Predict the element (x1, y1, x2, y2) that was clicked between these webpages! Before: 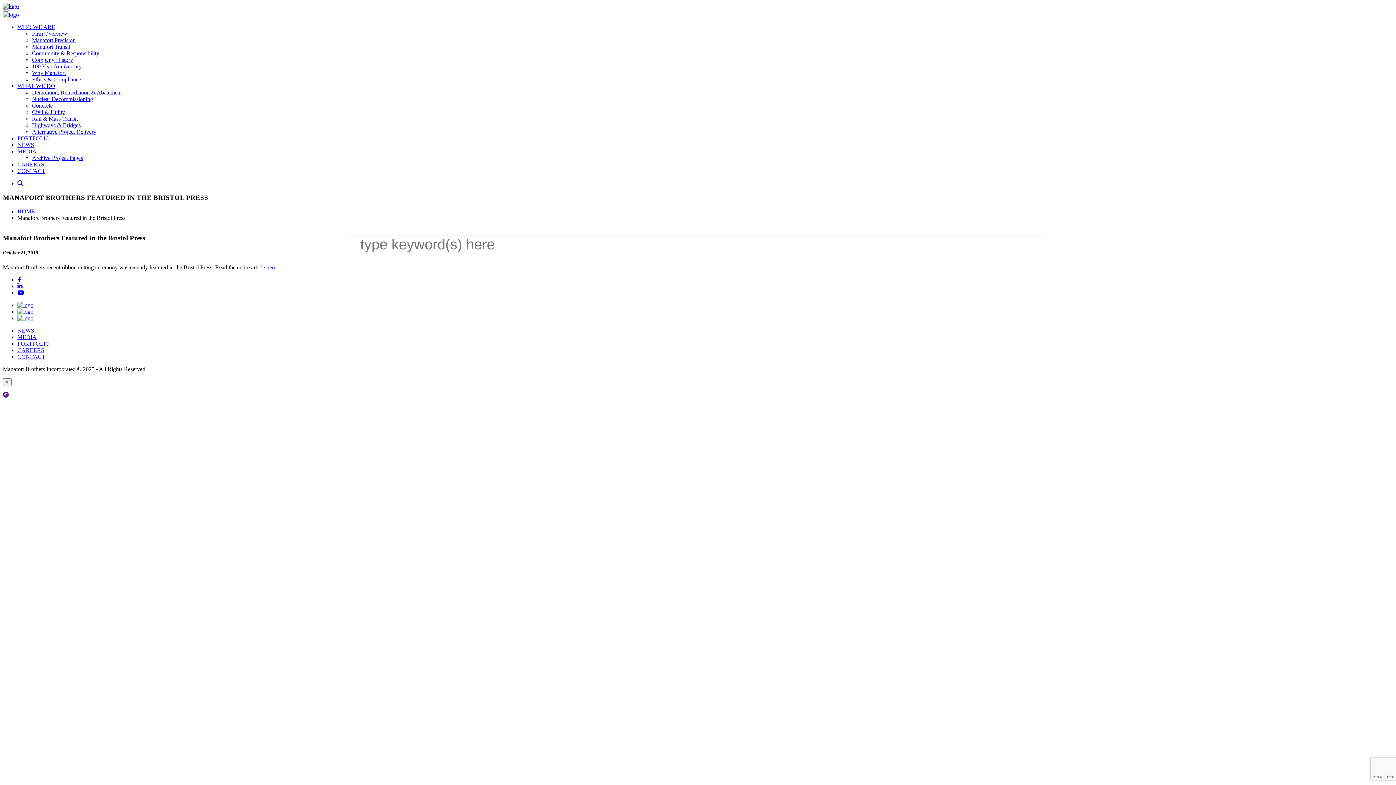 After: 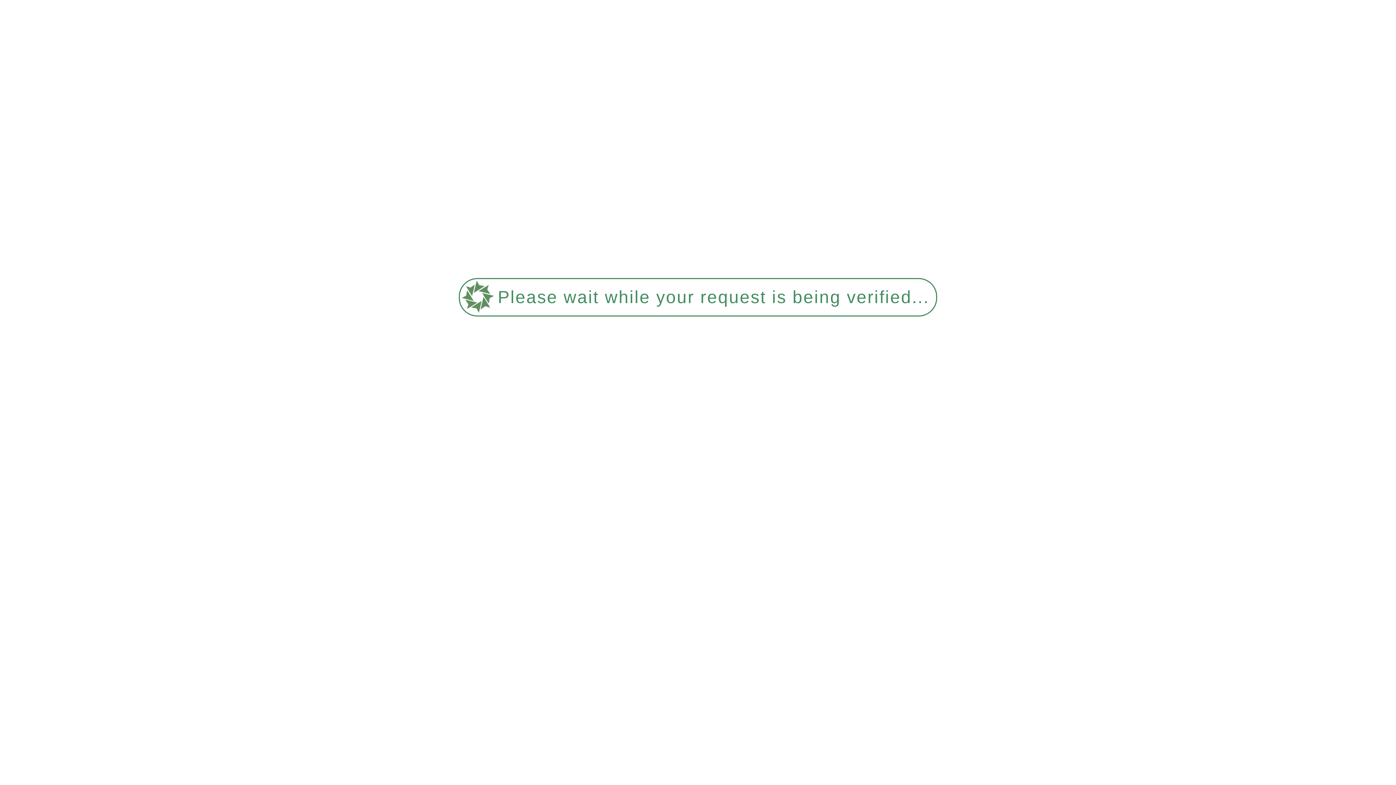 Action: bbox: (17, 334, 36, 340) label: MEDIA